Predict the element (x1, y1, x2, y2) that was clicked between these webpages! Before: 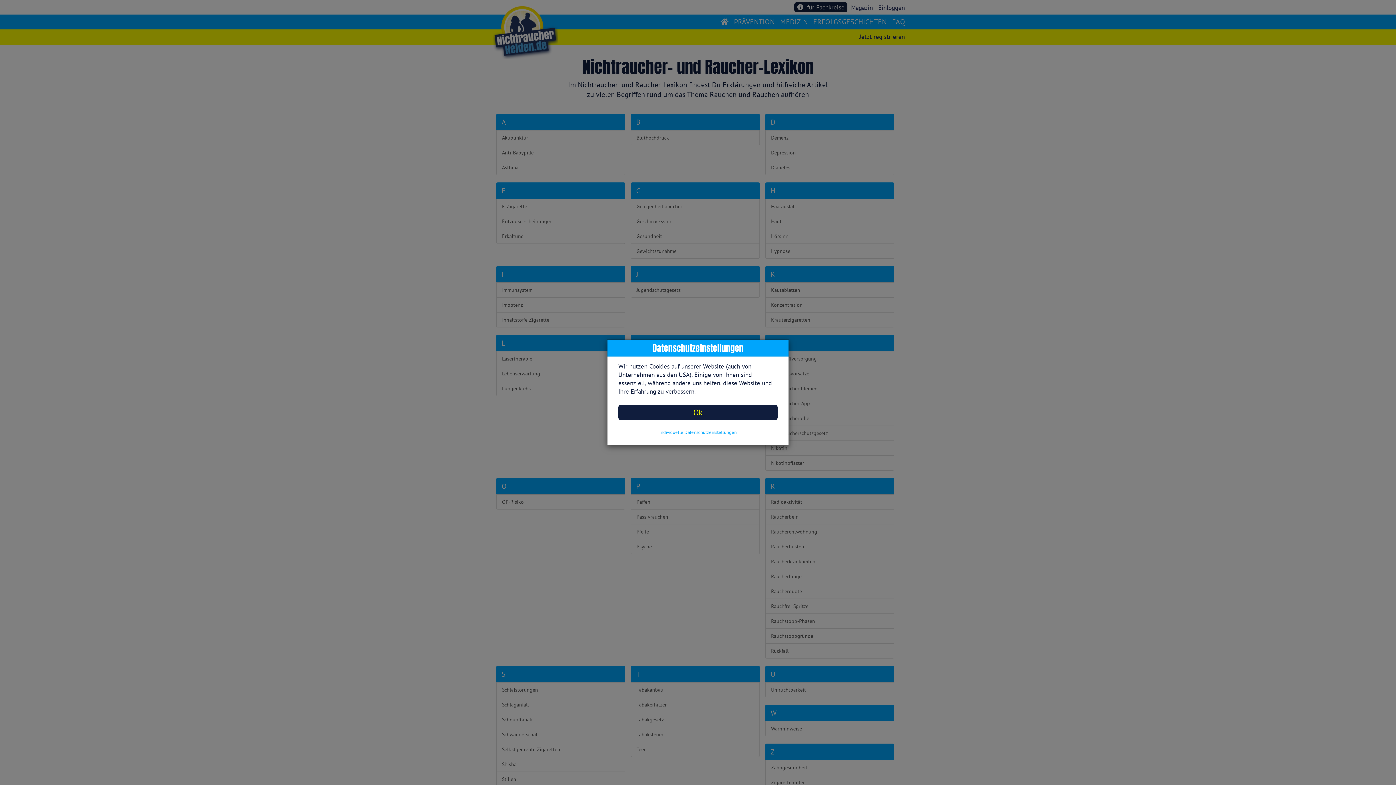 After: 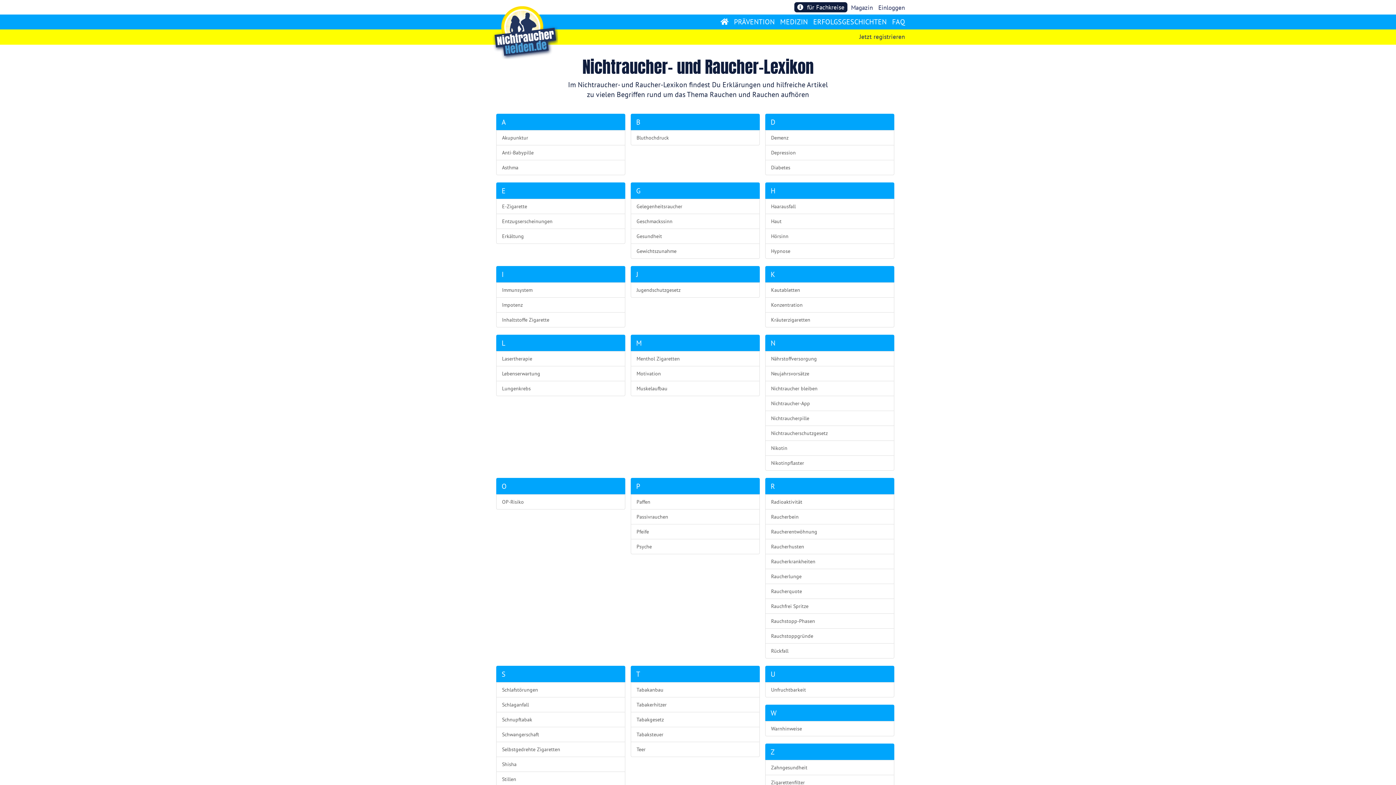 Action: label: Ok bbox: (618, 405, 777, 420)